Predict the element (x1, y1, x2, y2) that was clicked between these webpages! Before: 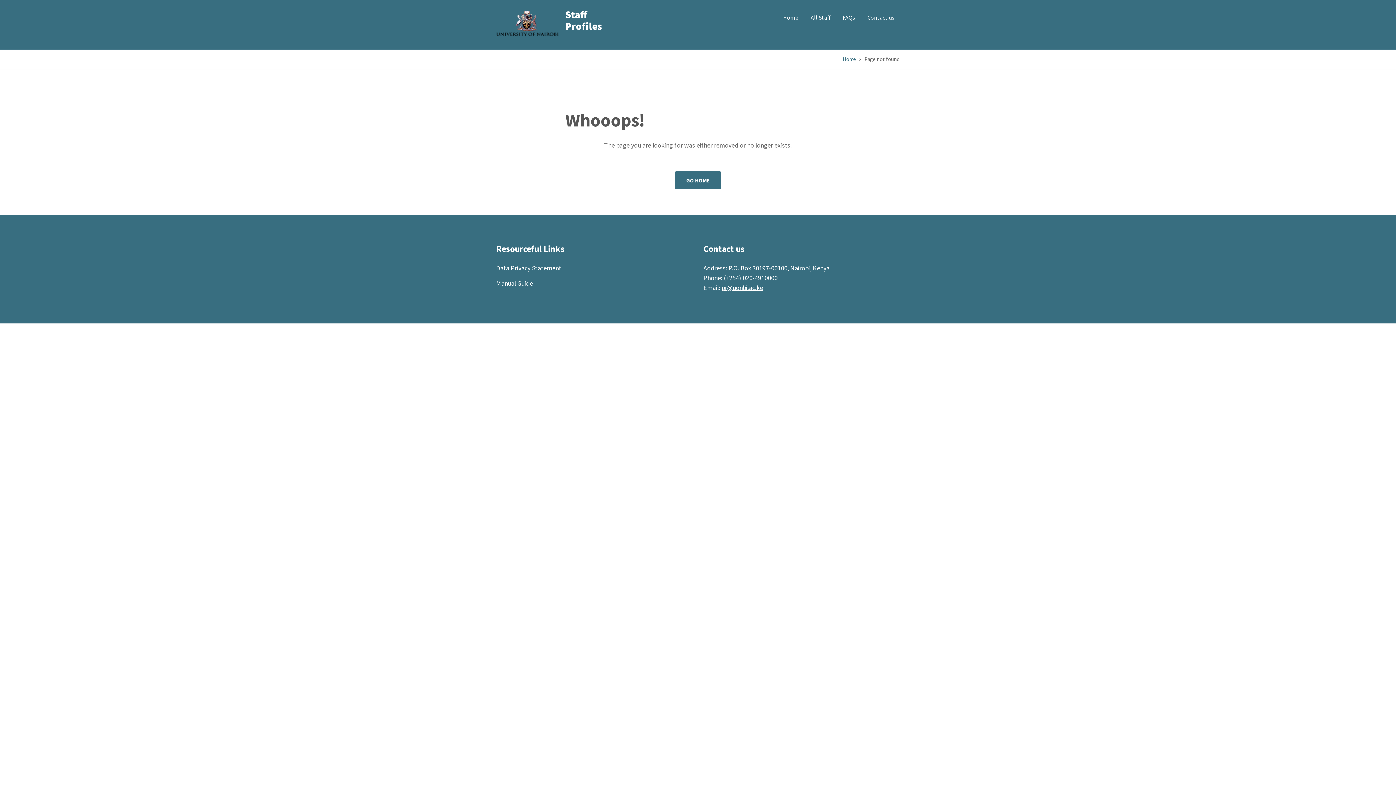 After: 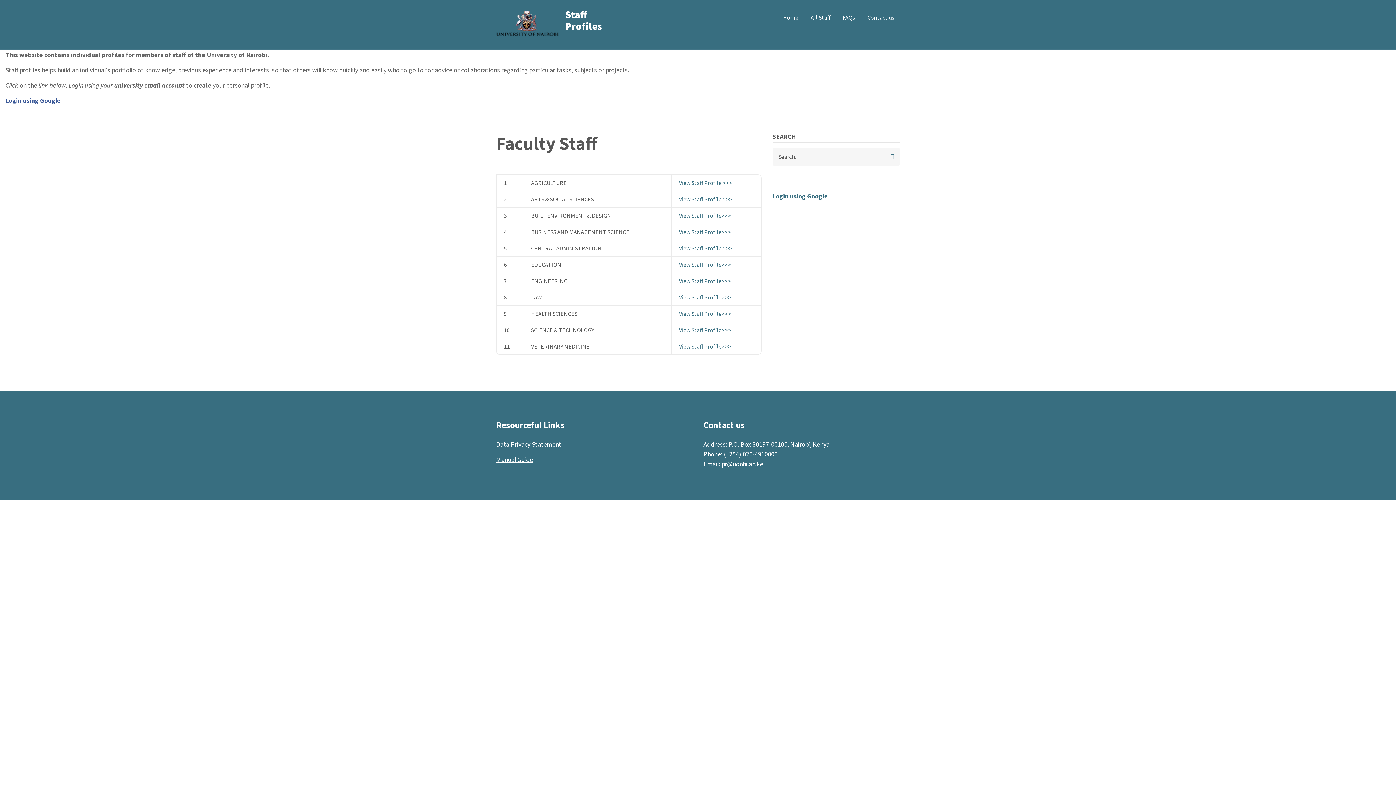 Action: label: Home bbox: (842, 55, 856, 62)